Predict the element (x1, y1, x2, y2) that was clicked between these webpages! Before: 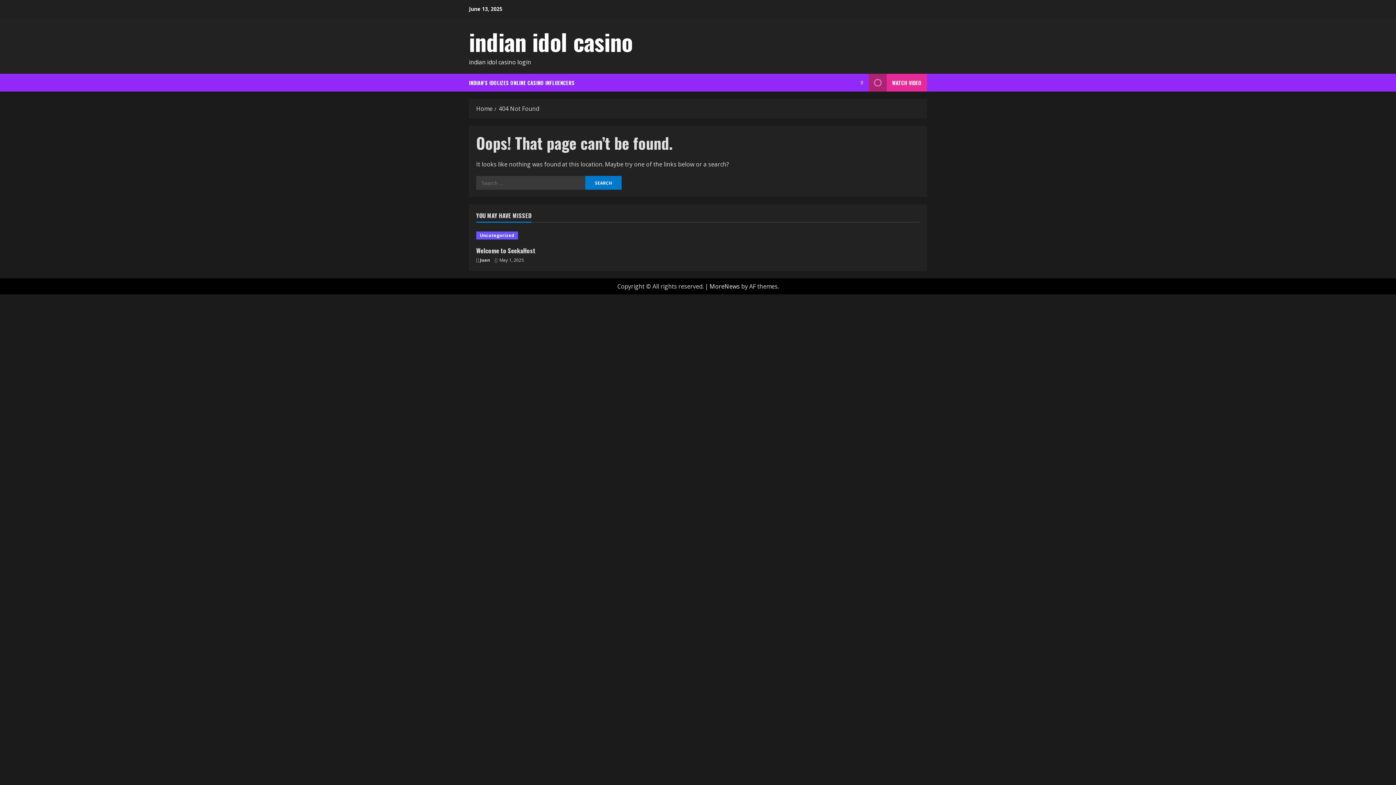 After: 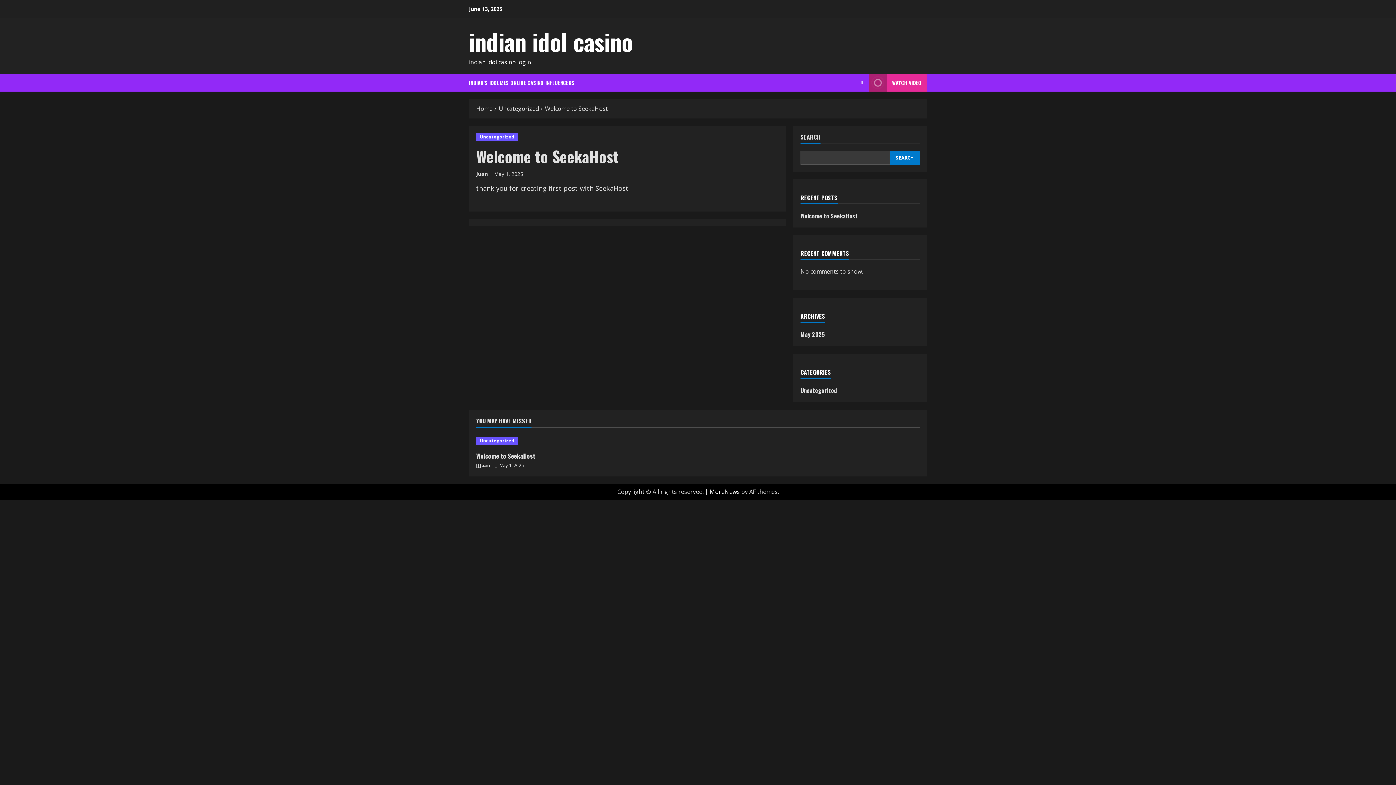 Action: label: Welcome to SeekaHost bbox: (476, 246, 535, 255)